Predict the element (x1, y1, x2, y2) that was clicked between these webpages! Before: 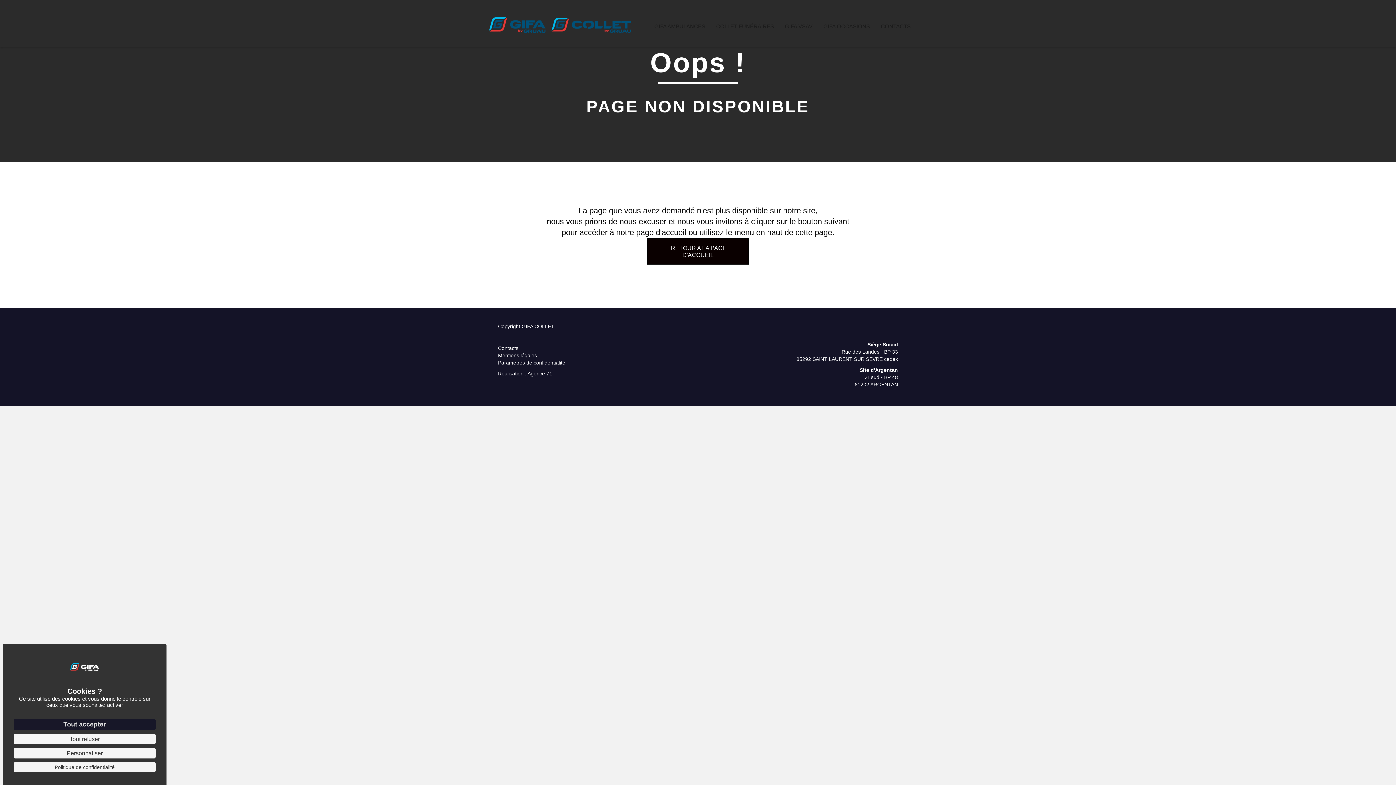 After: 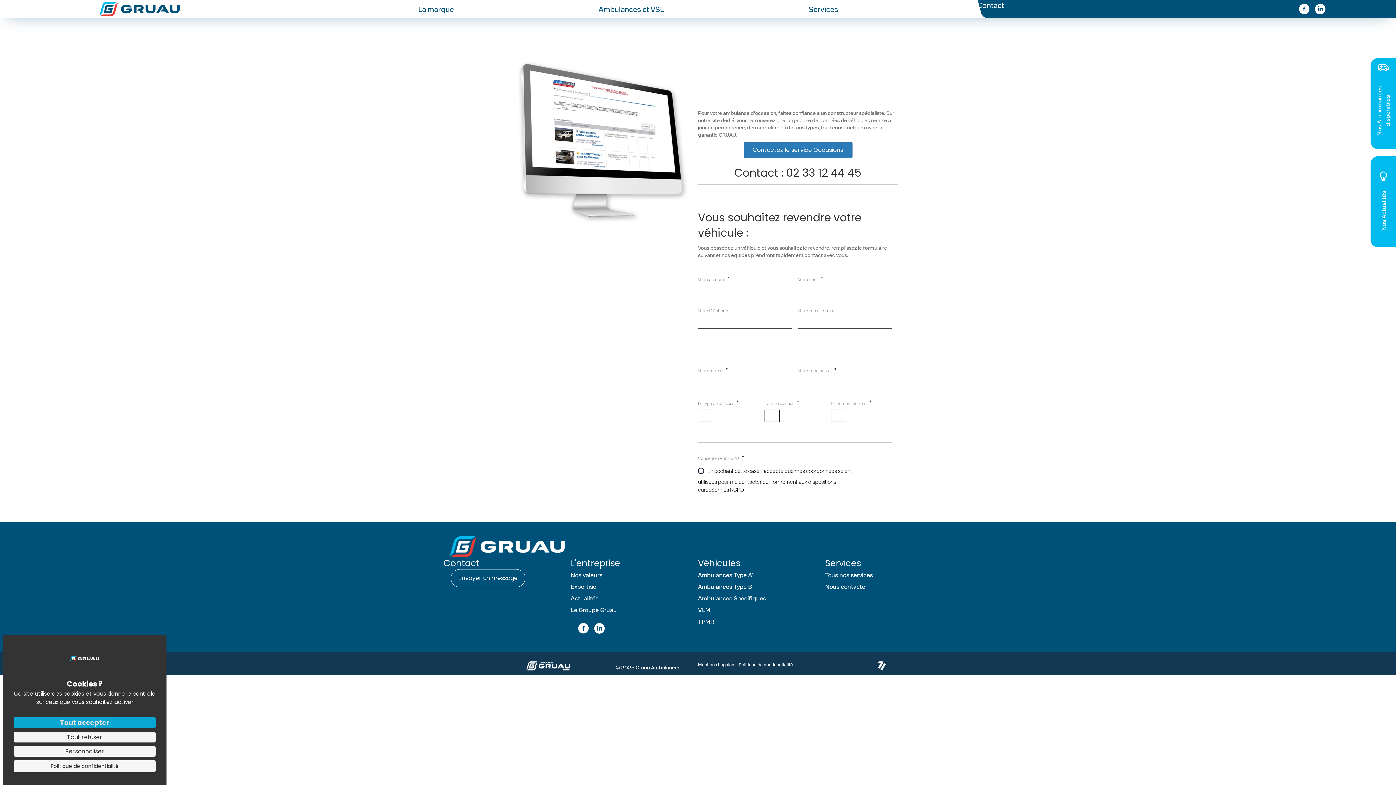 Action: label: GIFA OCCASIONS bbox: (820, 20, 873, 29)